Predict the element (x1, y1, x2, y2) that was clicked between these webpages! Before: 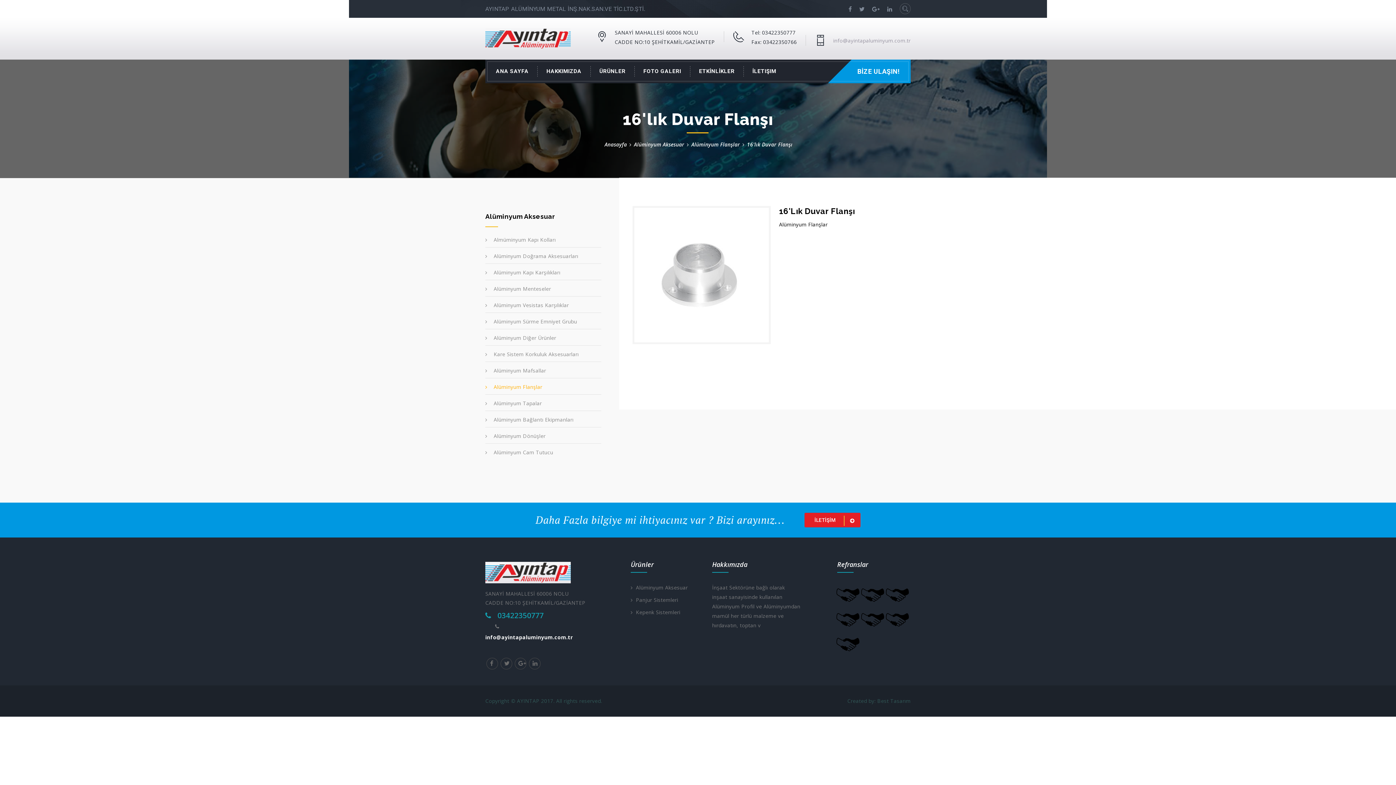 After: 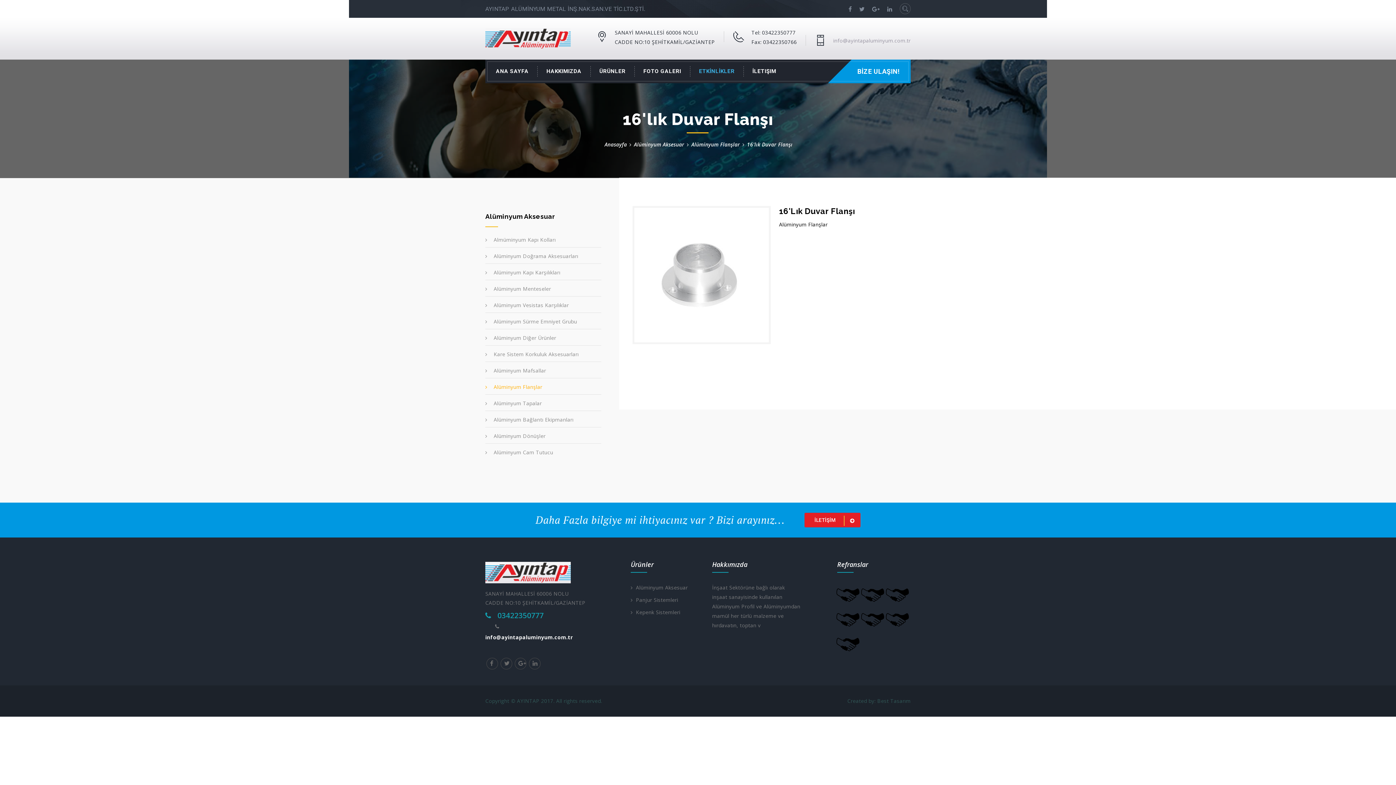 Action: bbox: (690, 66, 743, 76) label: ETKİNLİKLER